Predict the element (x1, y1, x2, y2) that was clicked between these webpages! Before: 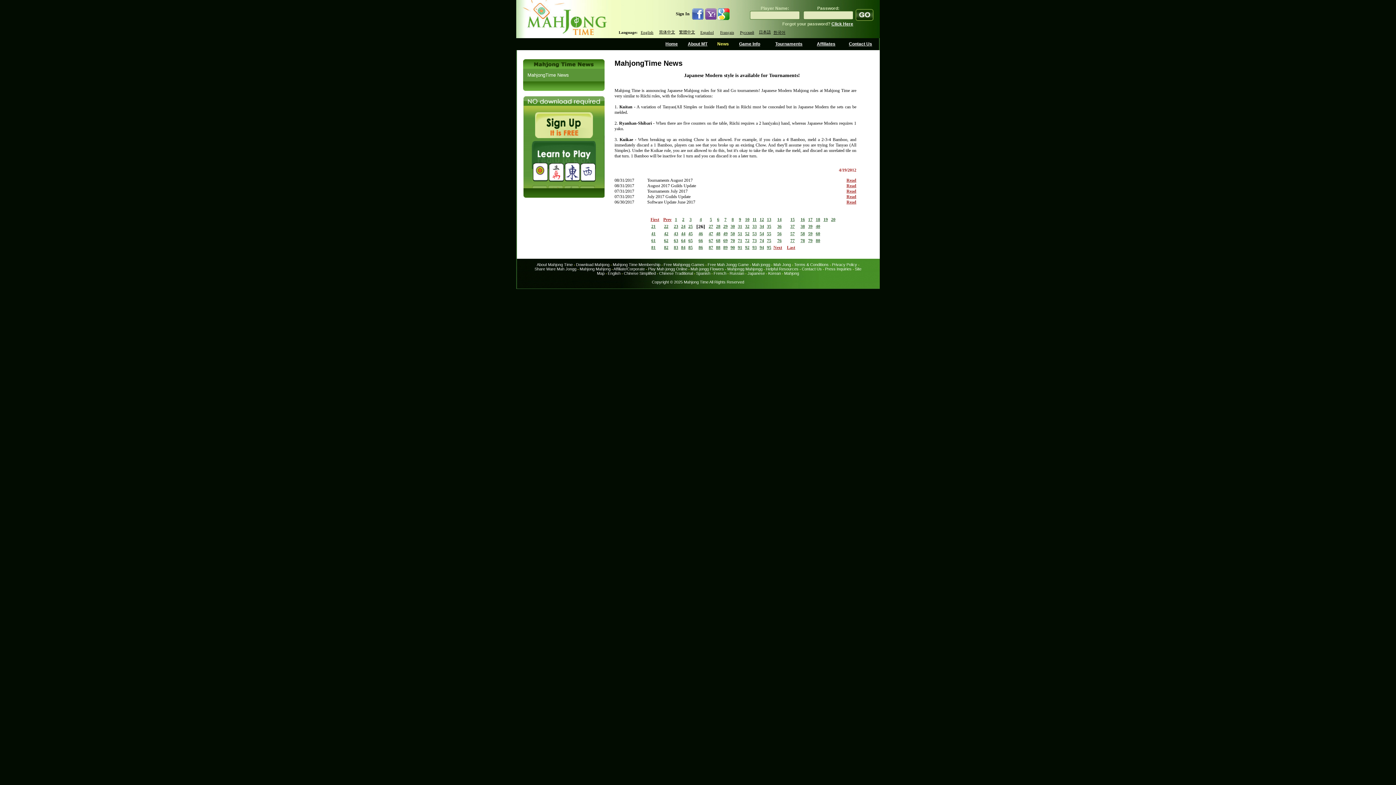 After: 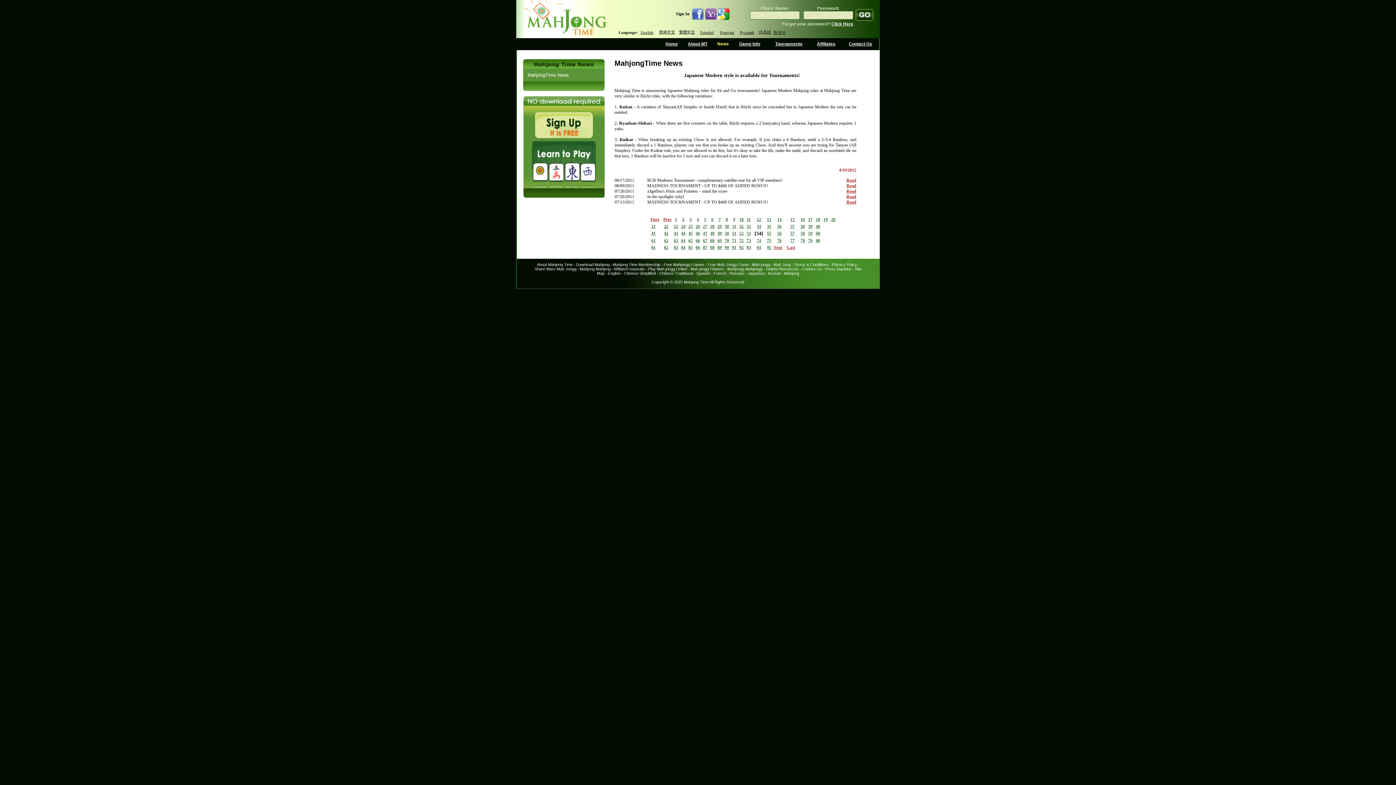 Action: label: 54 bbox: (759, 231, 764, 236)